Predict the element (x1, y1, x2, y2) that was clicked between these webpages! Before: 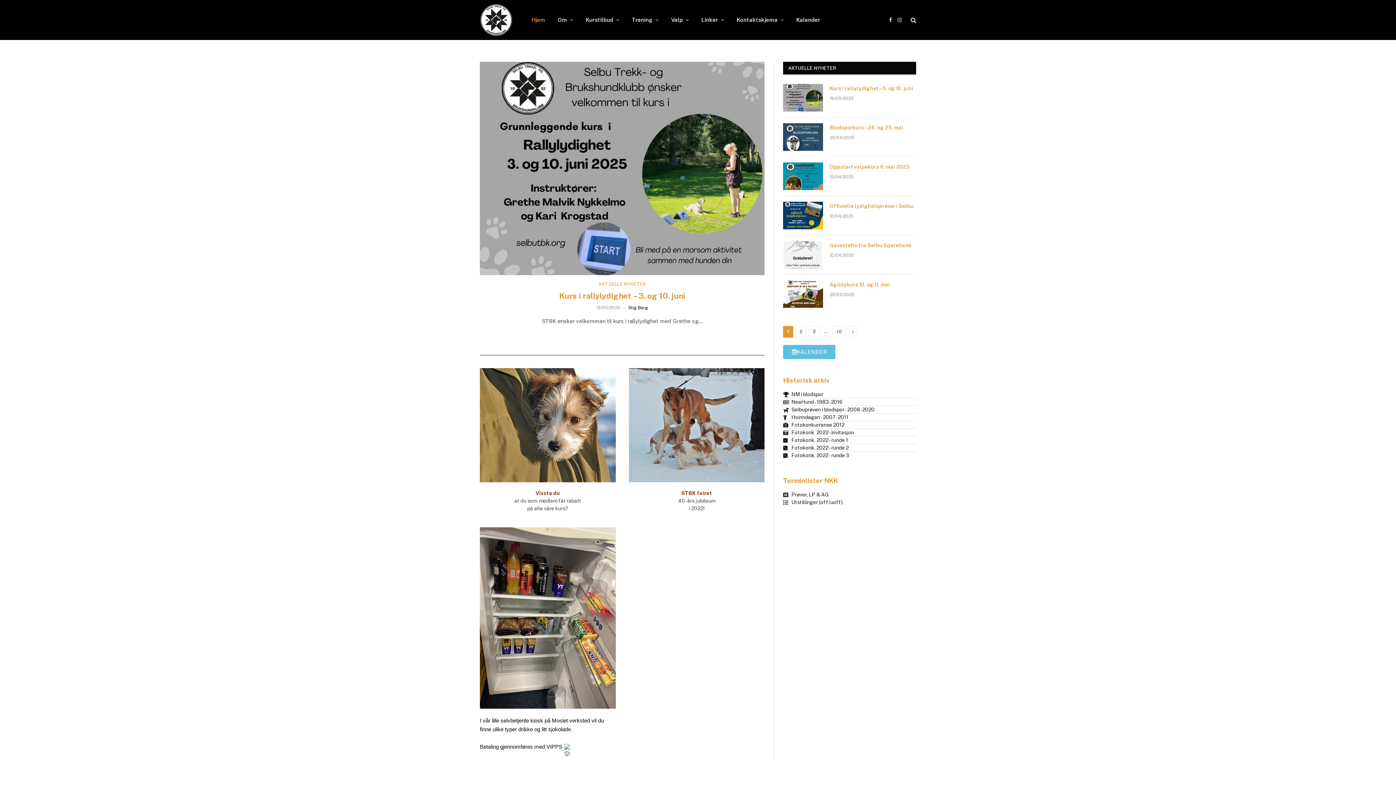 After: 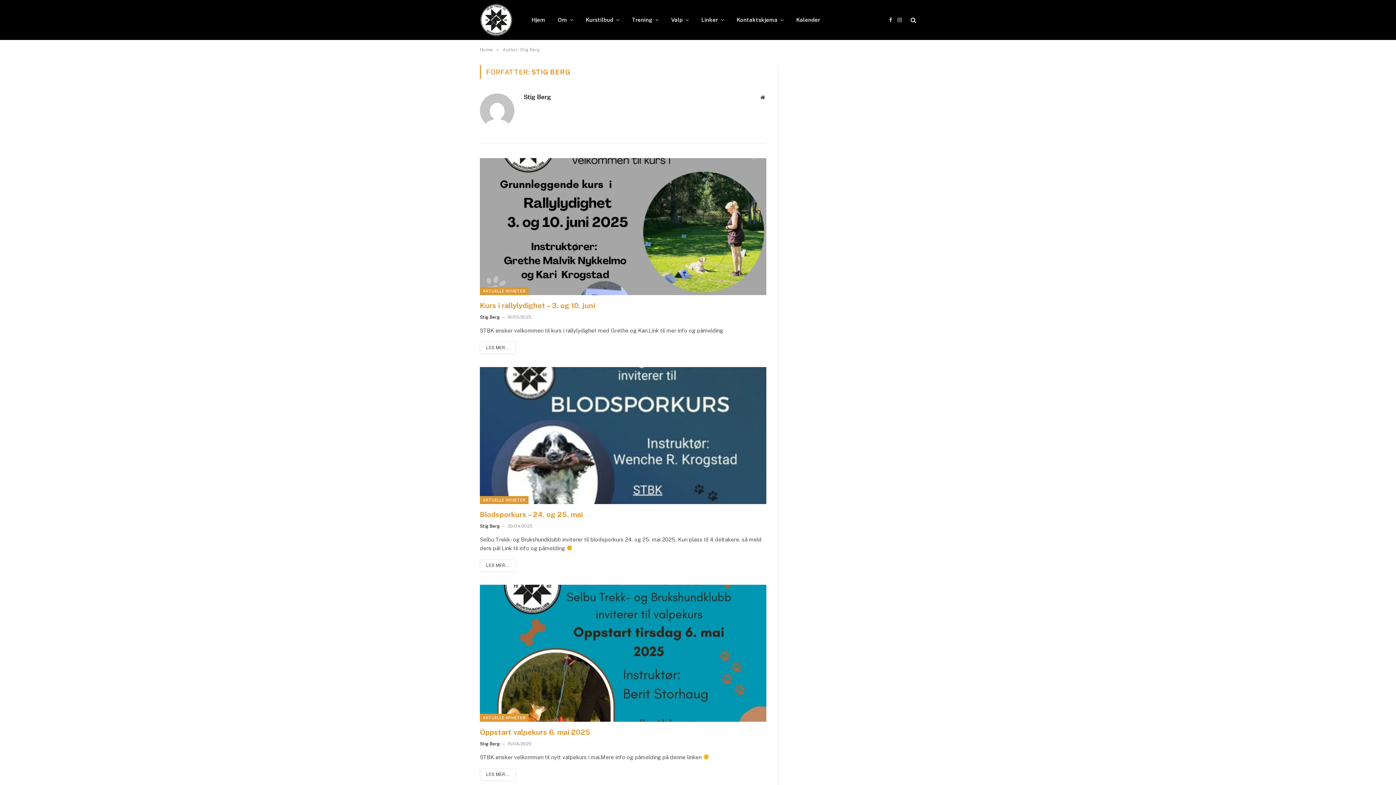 Action: bbox: (628, 305, 648, 310) label: Stig Berg